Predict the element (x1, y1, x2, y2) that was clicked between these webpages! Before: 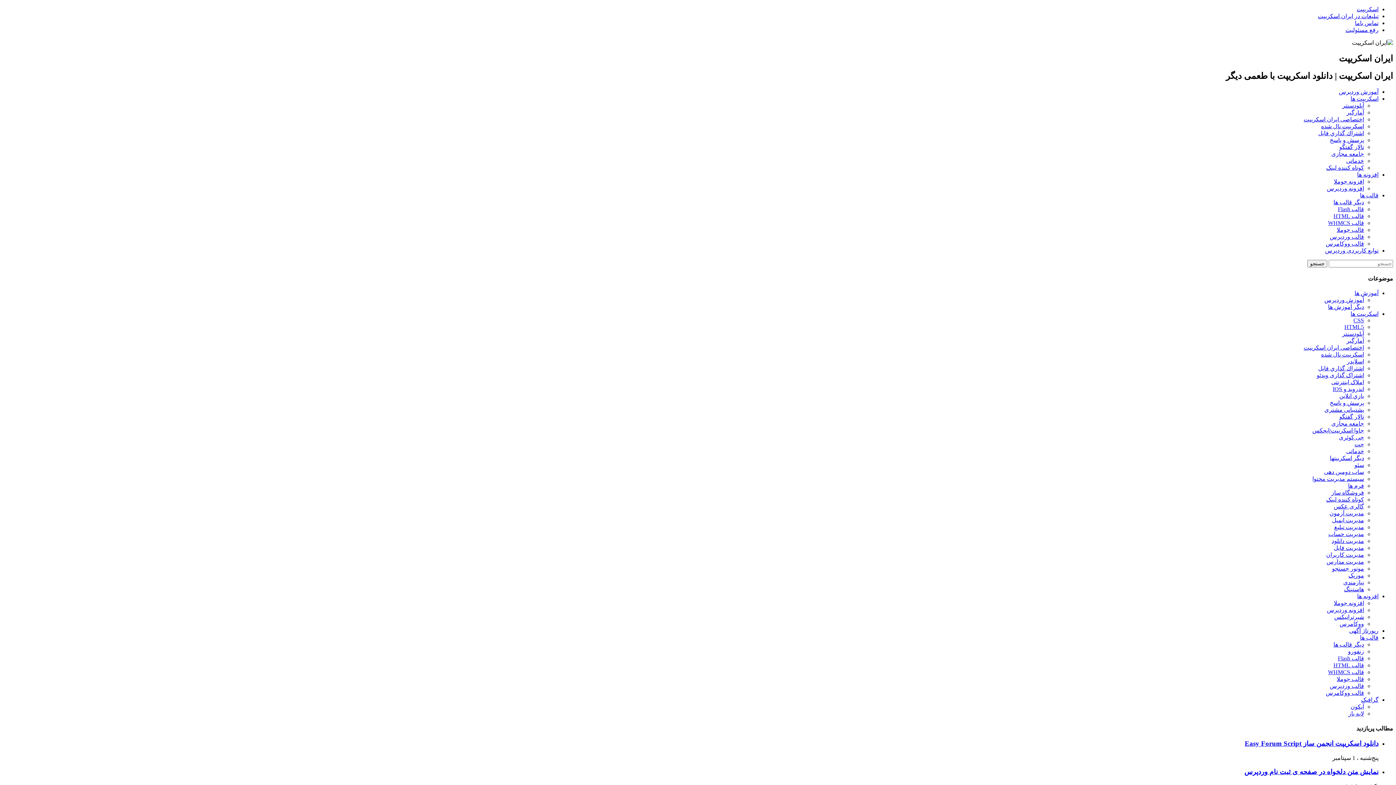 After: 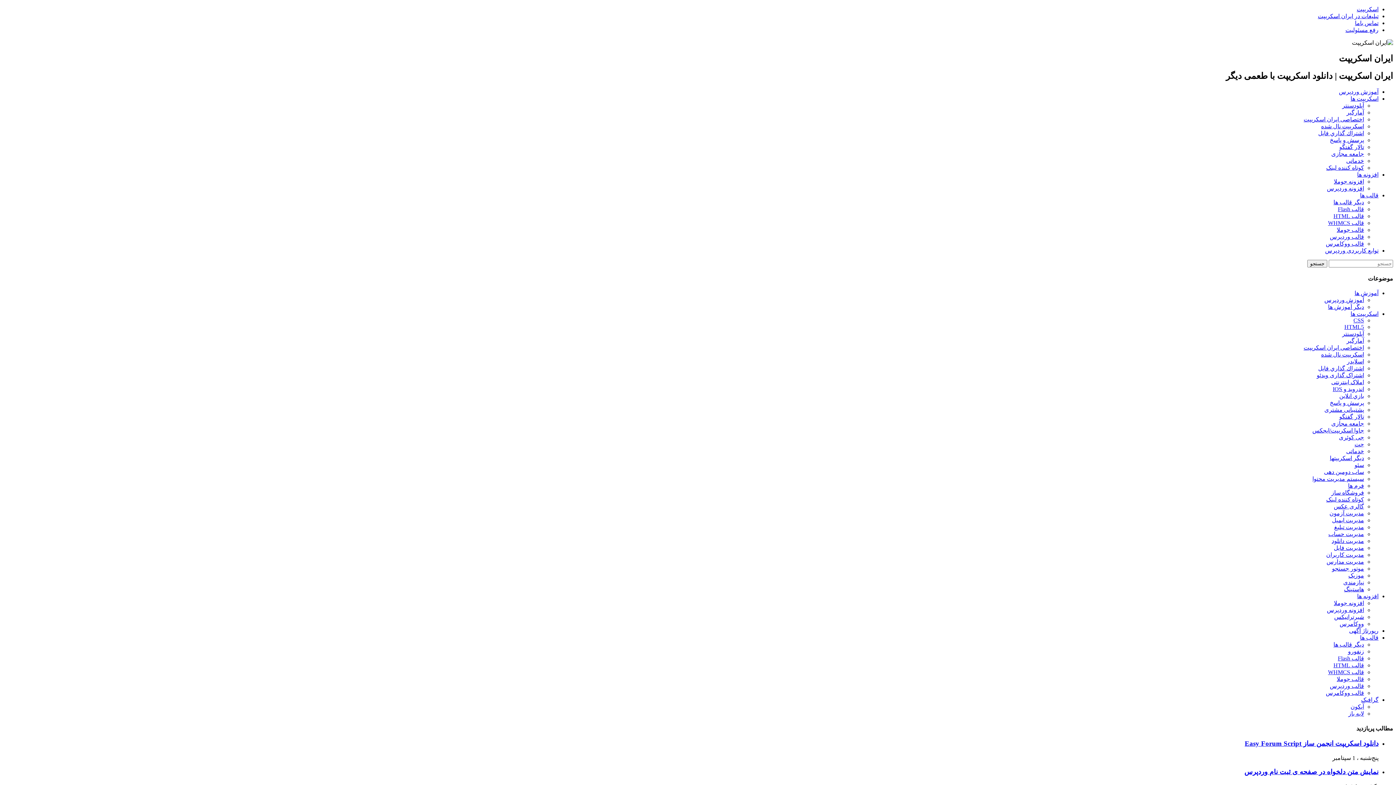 Action: label: آپلودسنتر bbox: (1342, 102, 1364, 108)